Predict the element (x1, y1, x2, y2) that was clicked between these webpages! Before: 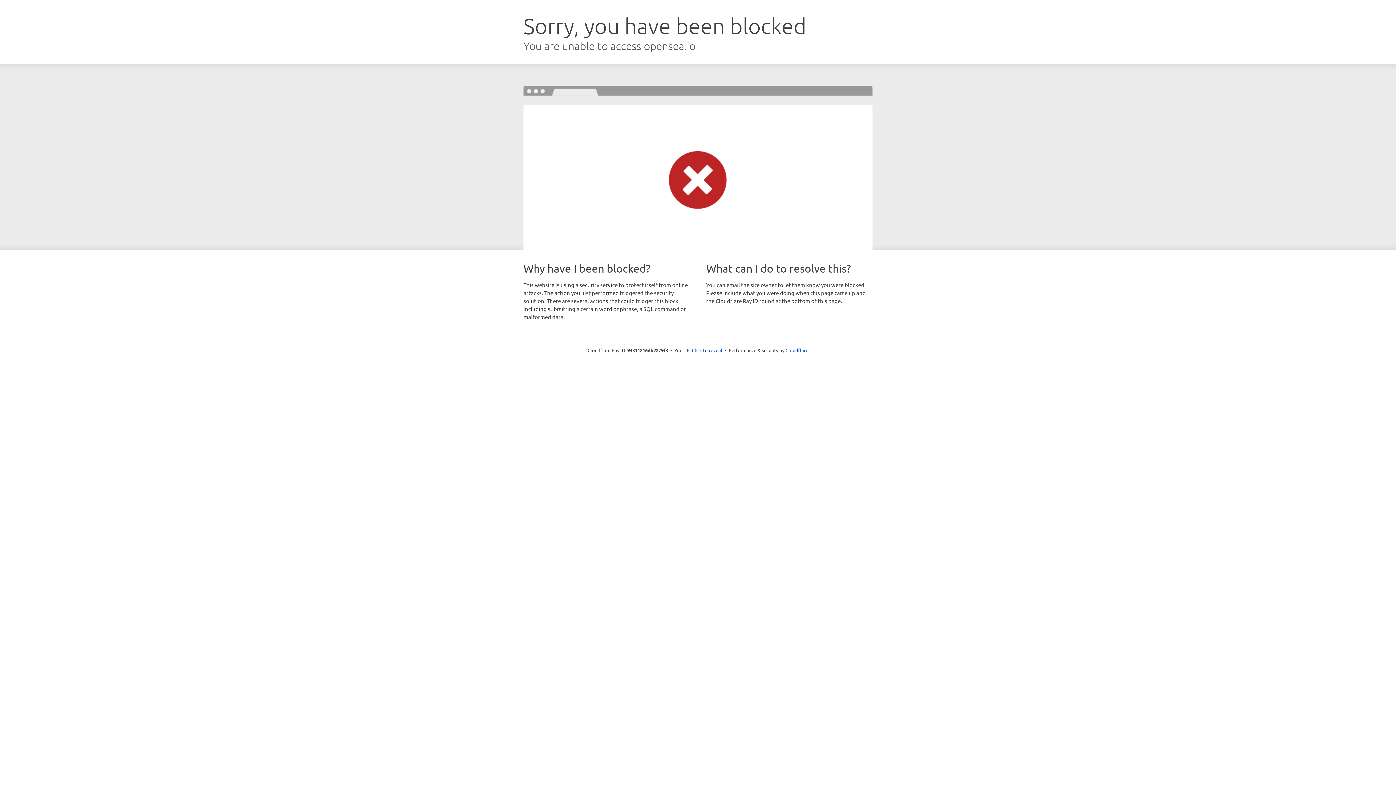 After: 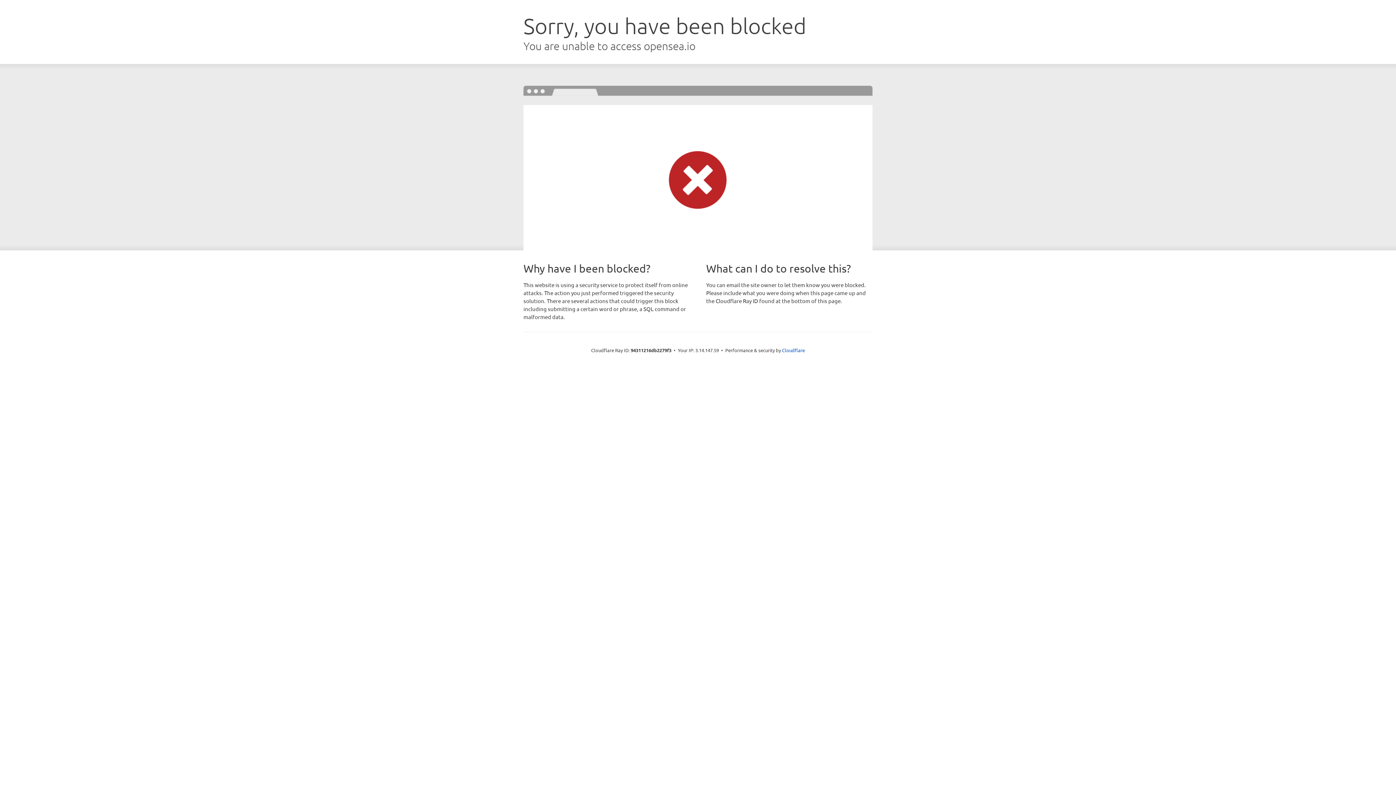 Action: label: Click to reveal bbox: (692, 346, 722, 353)